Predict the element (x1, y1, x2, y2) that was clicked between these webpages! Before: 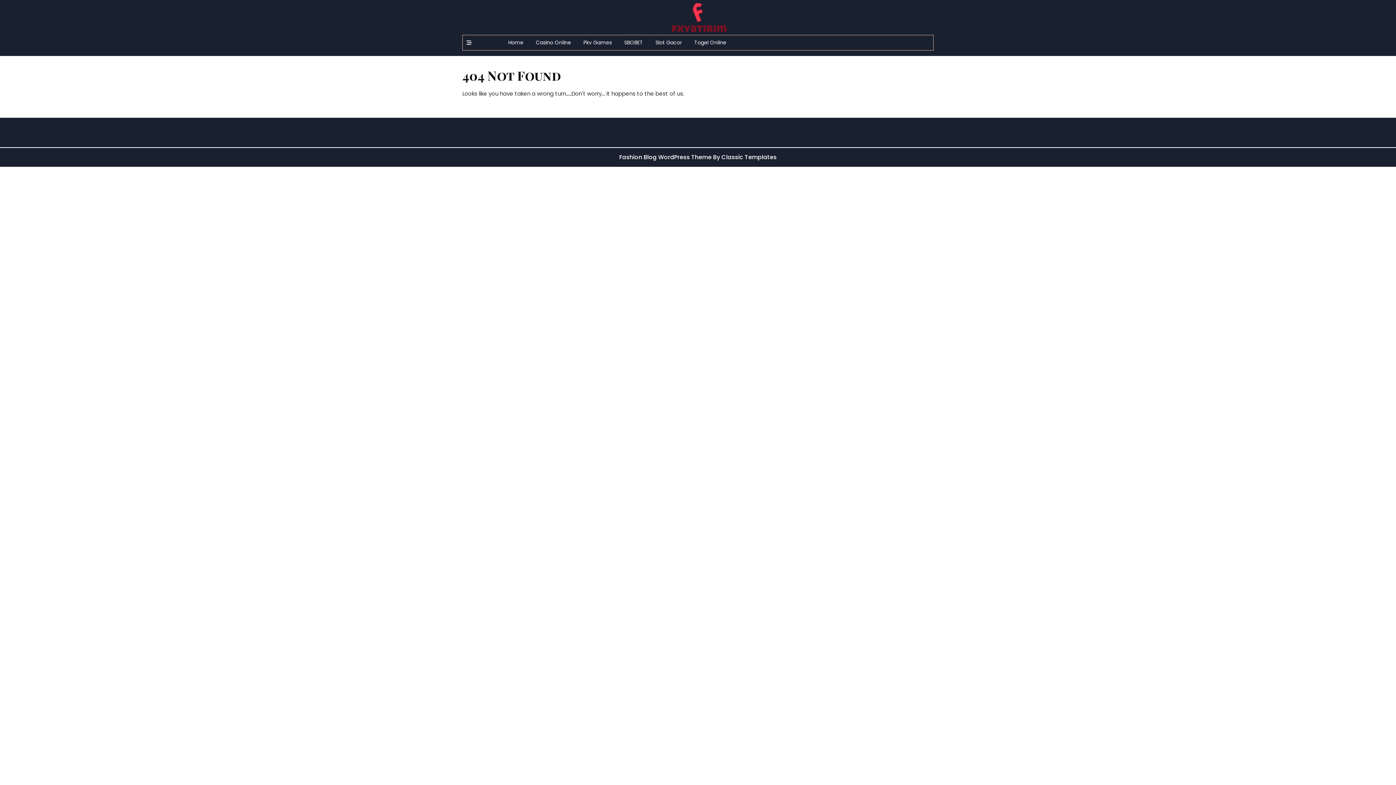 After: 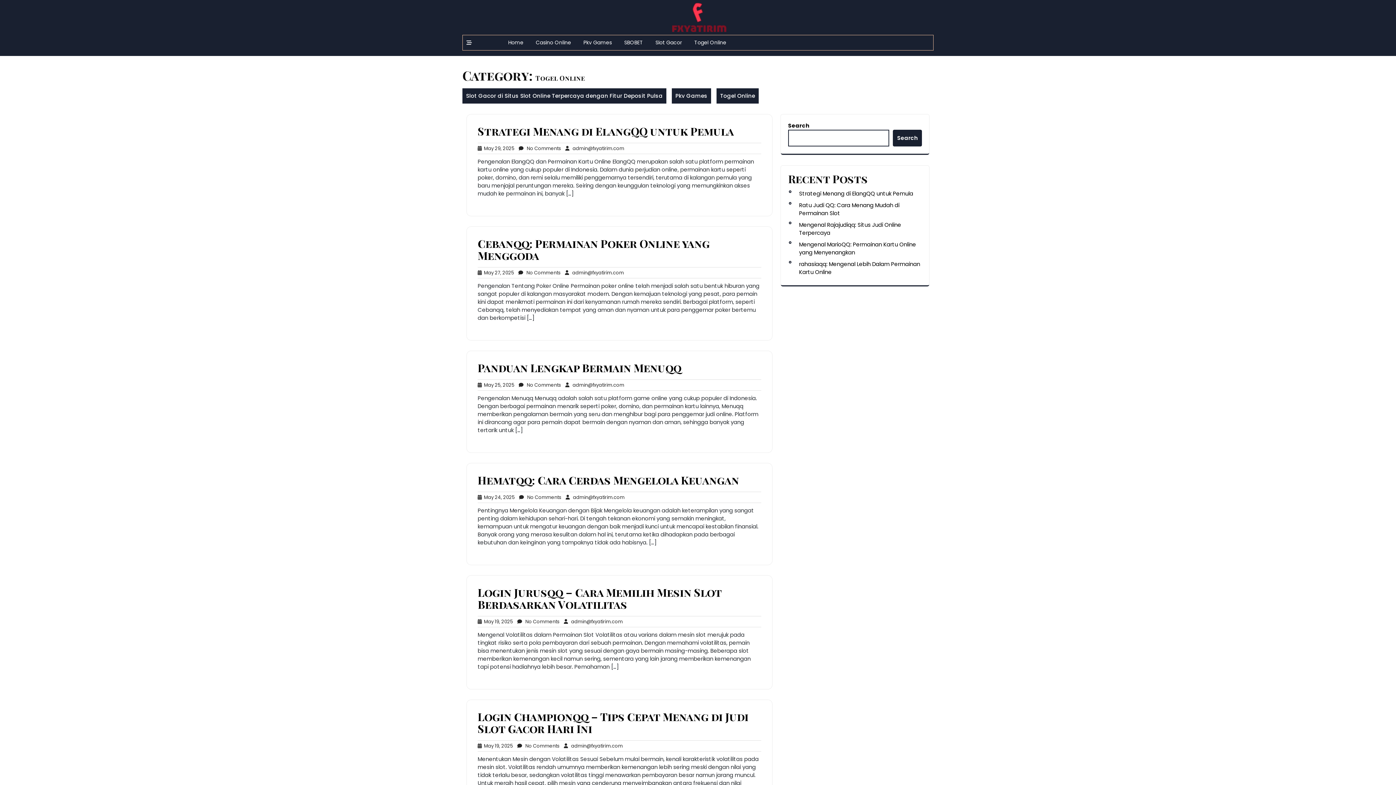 Action: label: Togel Online bbox: (689, 35, 731, 50)